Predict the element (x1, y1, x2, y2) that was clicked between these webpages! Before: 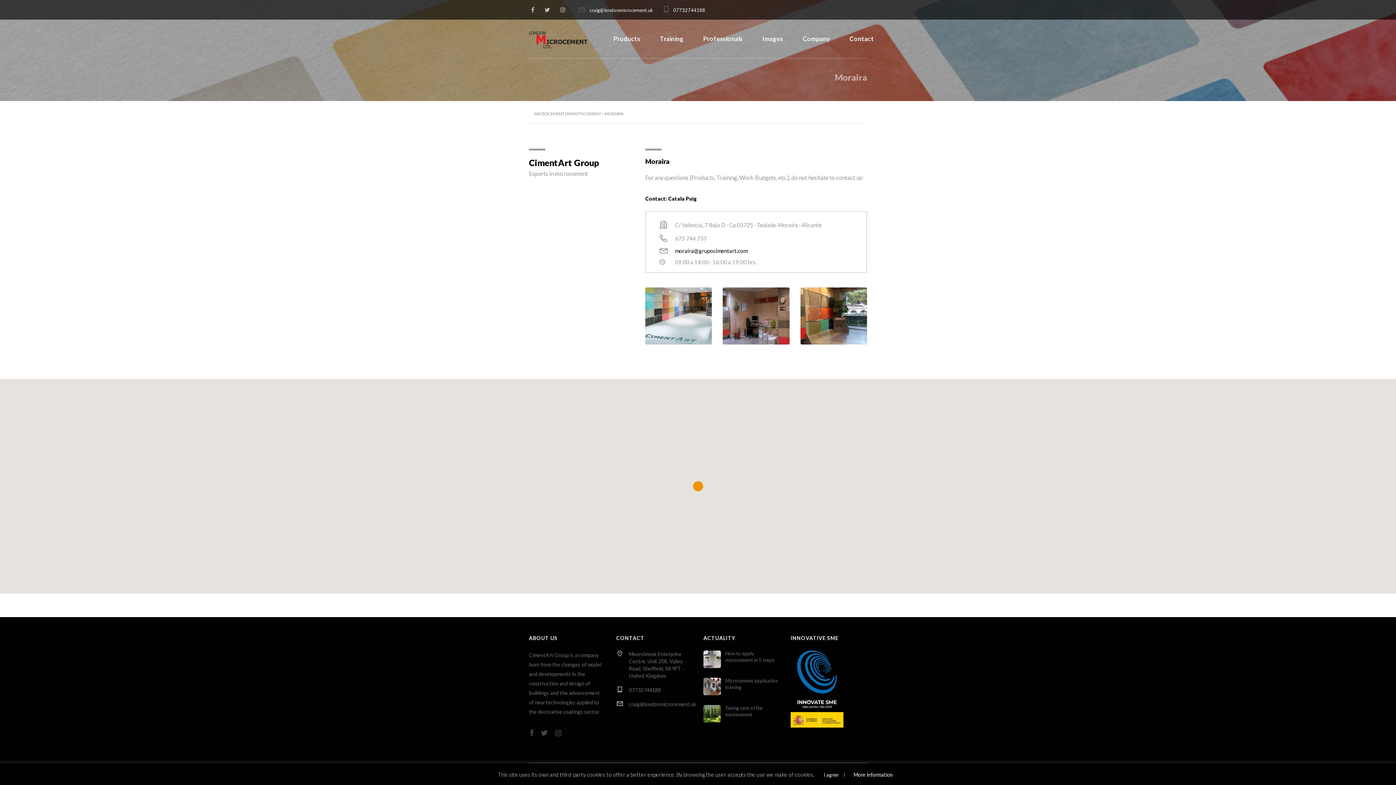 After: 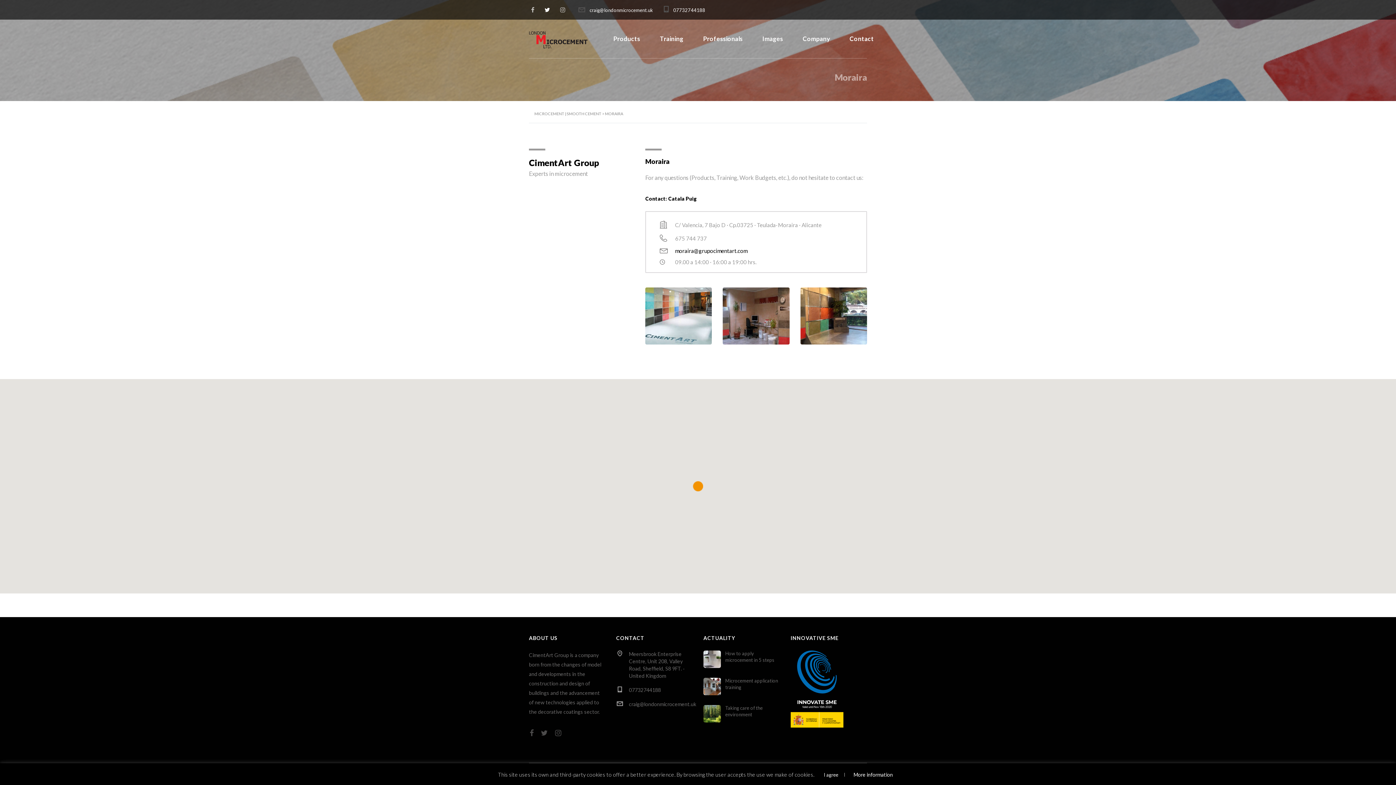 Action: bbox: (542, 4, 552, 15)